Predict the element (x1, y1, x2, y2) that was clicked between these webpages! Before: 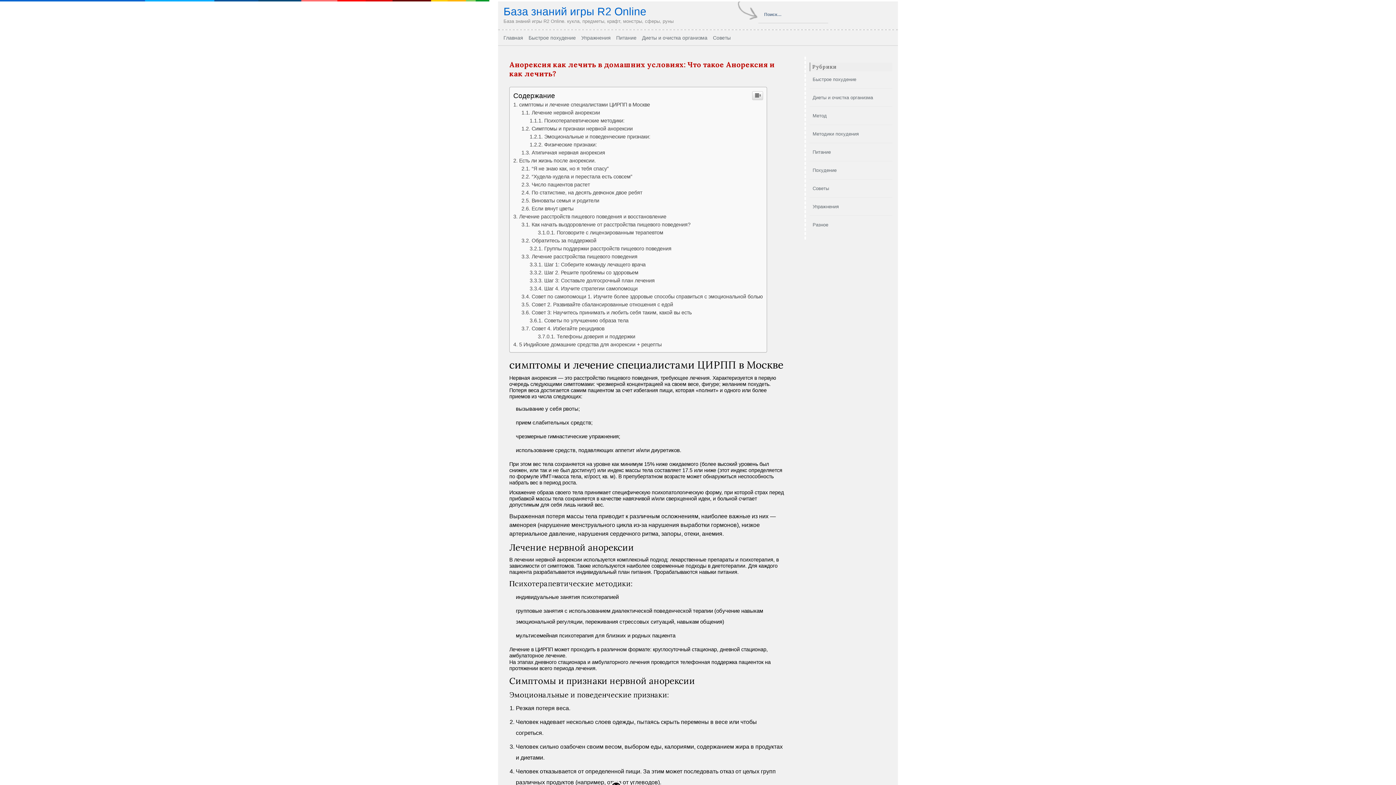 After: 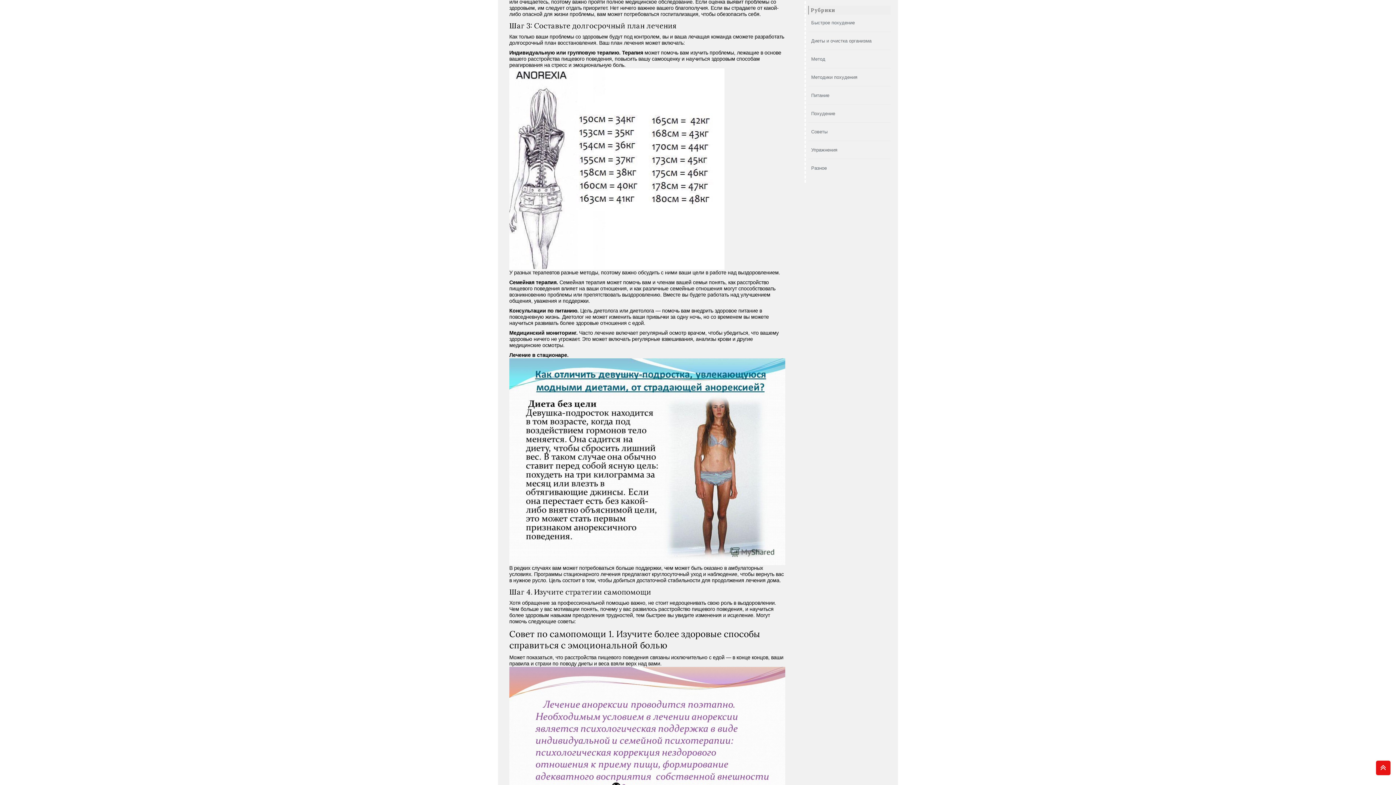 Action: bbox: (521, 457, 691, 463) label: Совет 3: Научитесь принимать и любить себя таким, какой вы есть